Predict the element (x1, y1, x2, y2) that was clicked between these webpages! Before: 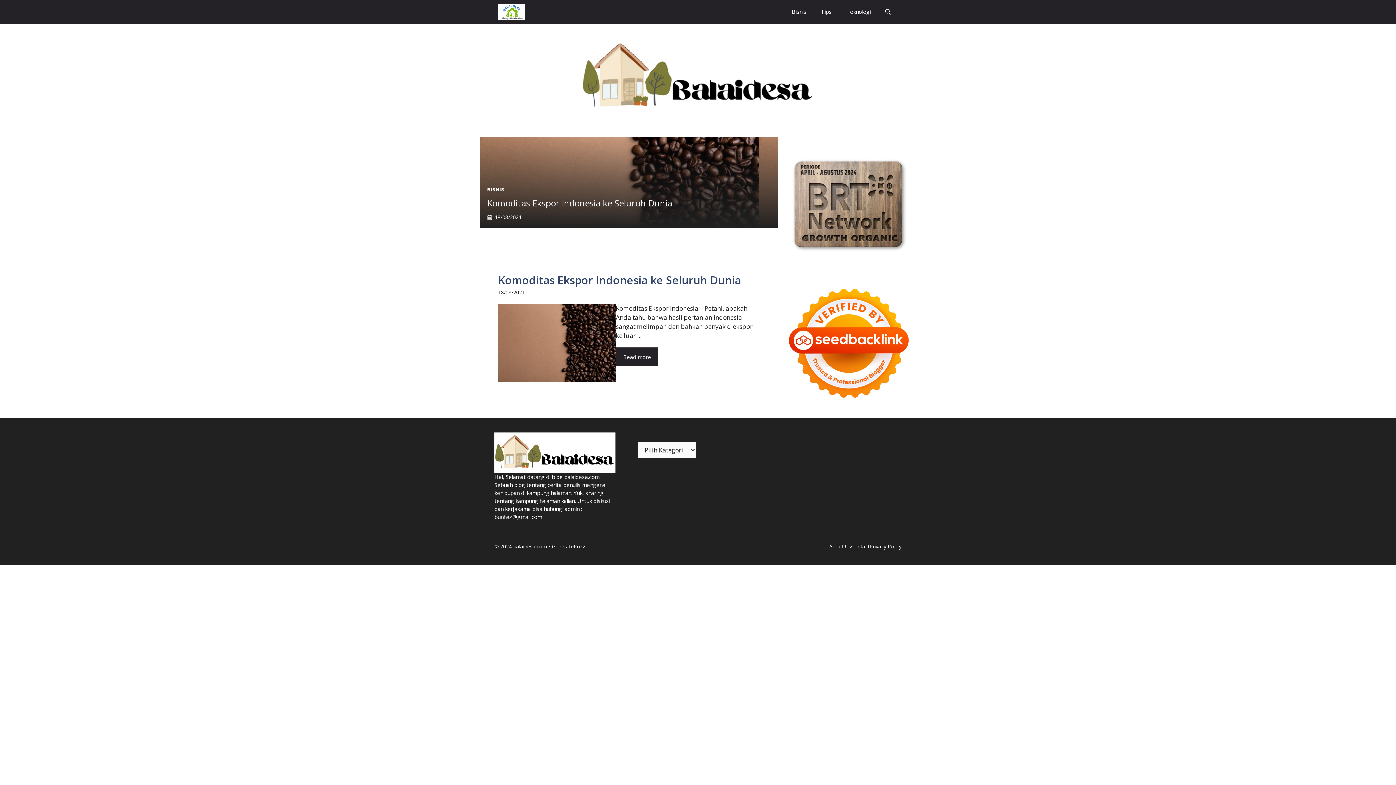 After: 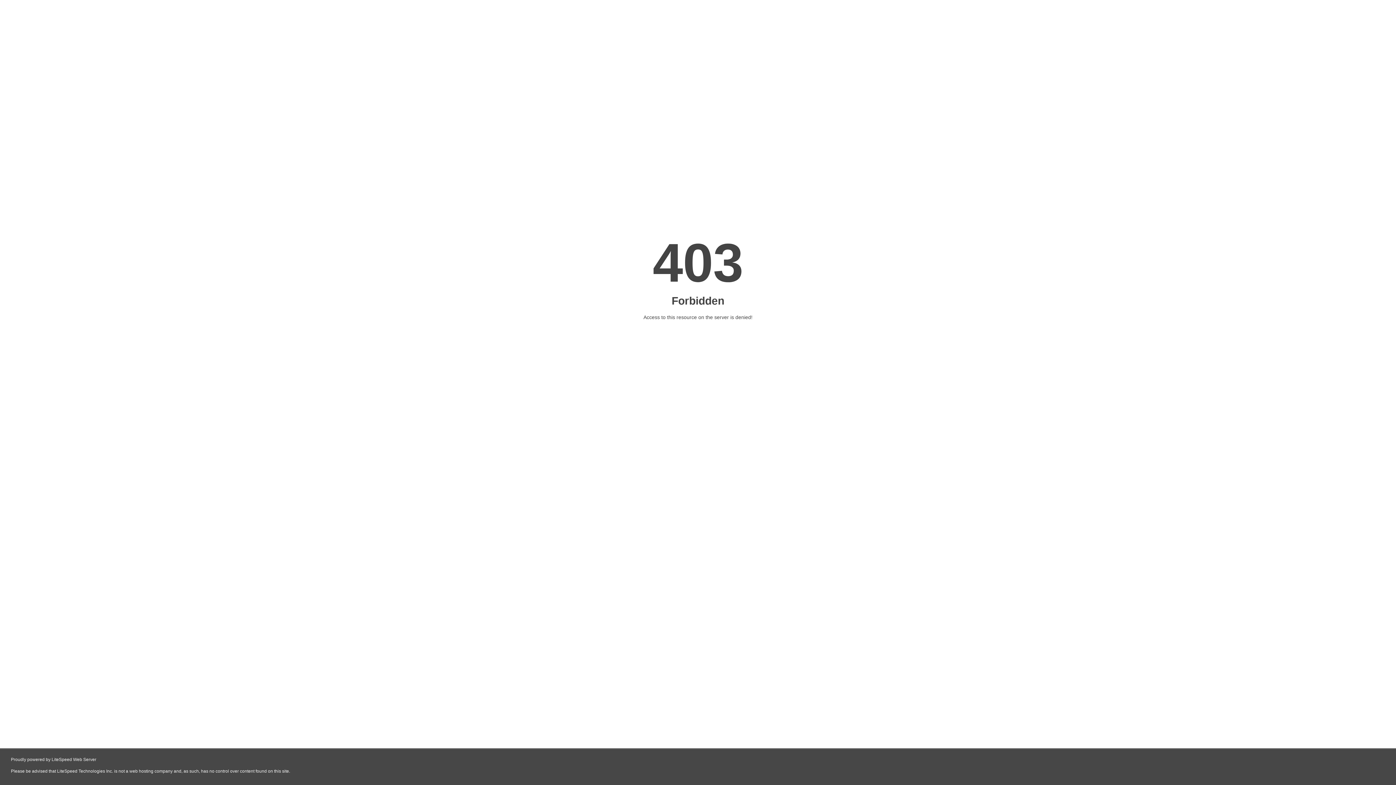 Action: bbox: (785, 261, 916, 270)